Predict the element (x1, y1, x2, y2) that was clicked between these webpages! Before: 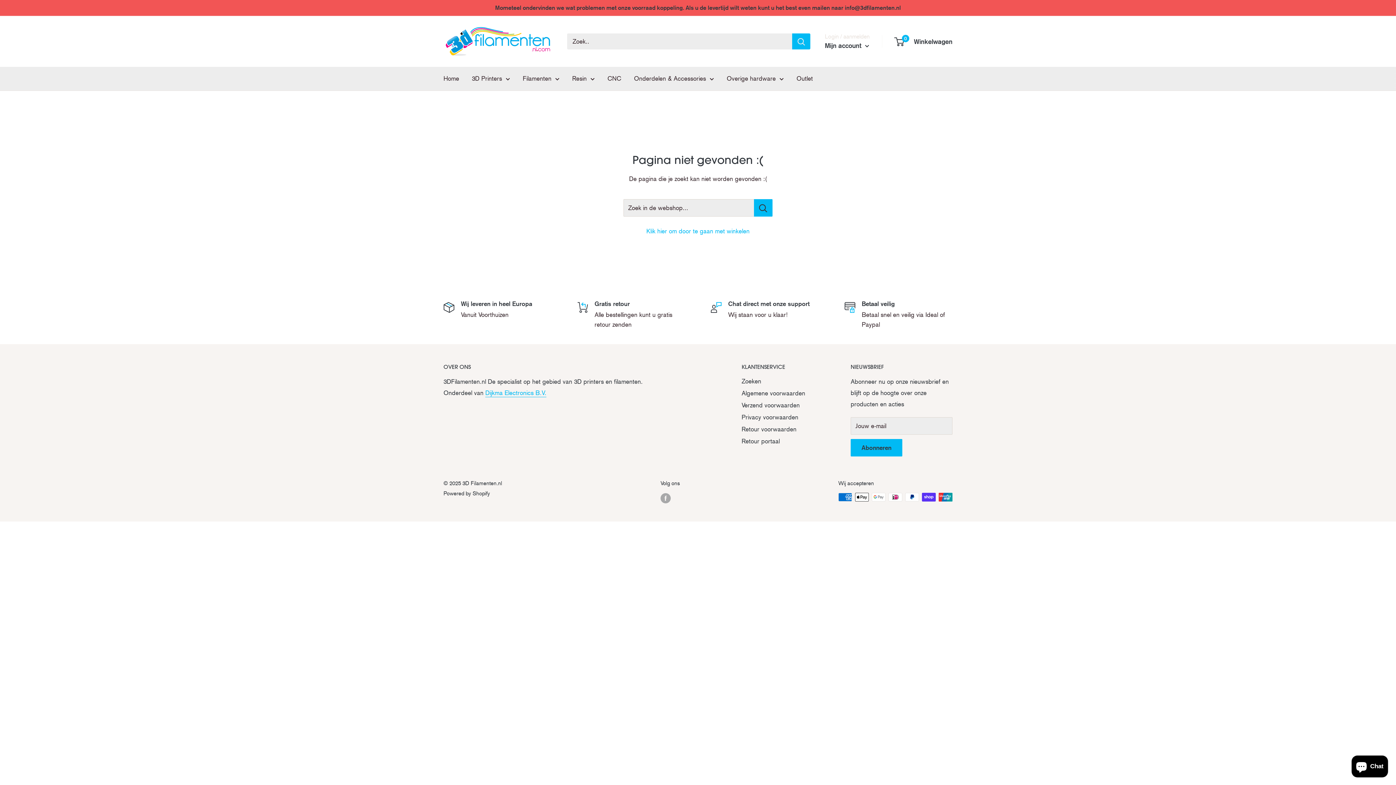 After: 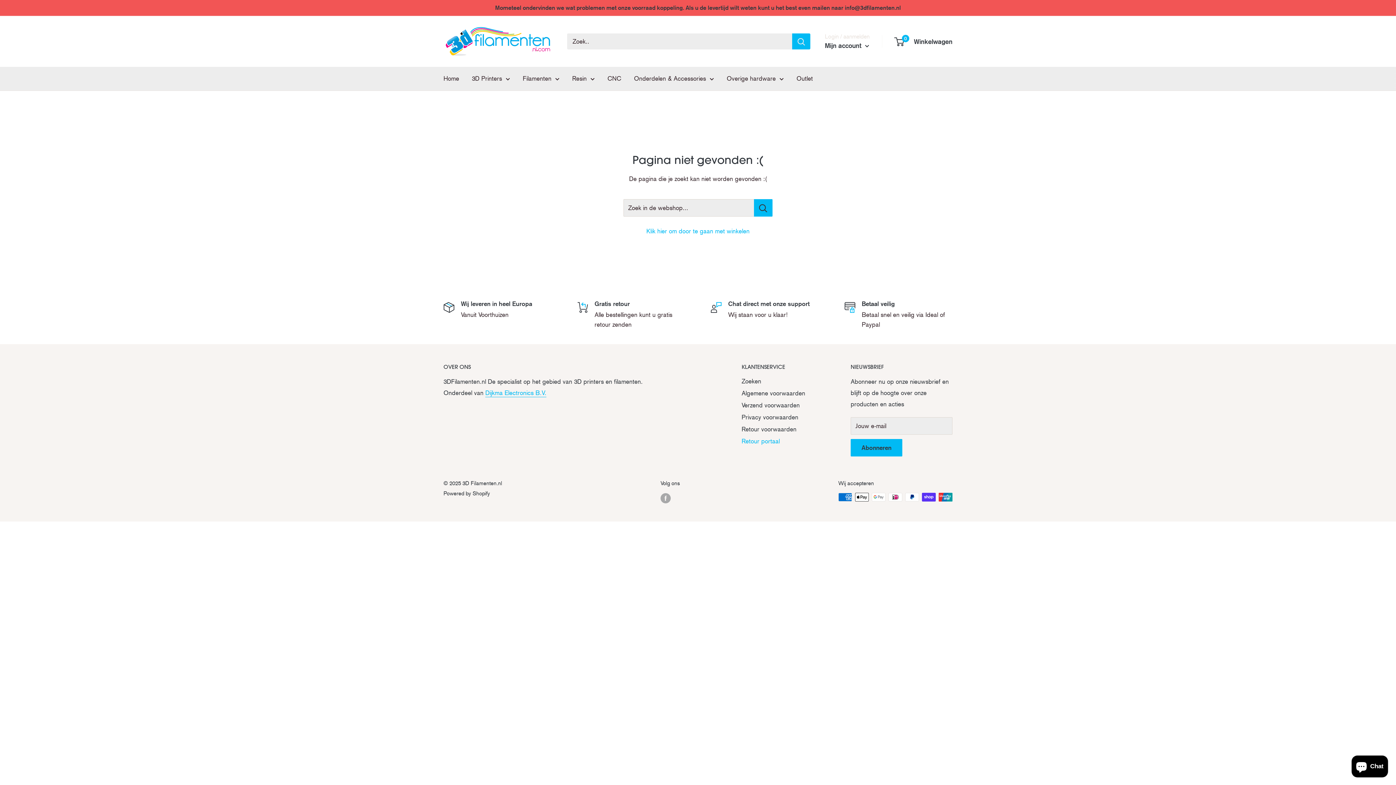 Action: bbox: (741, 435, 825, 447) label: Retour portaal